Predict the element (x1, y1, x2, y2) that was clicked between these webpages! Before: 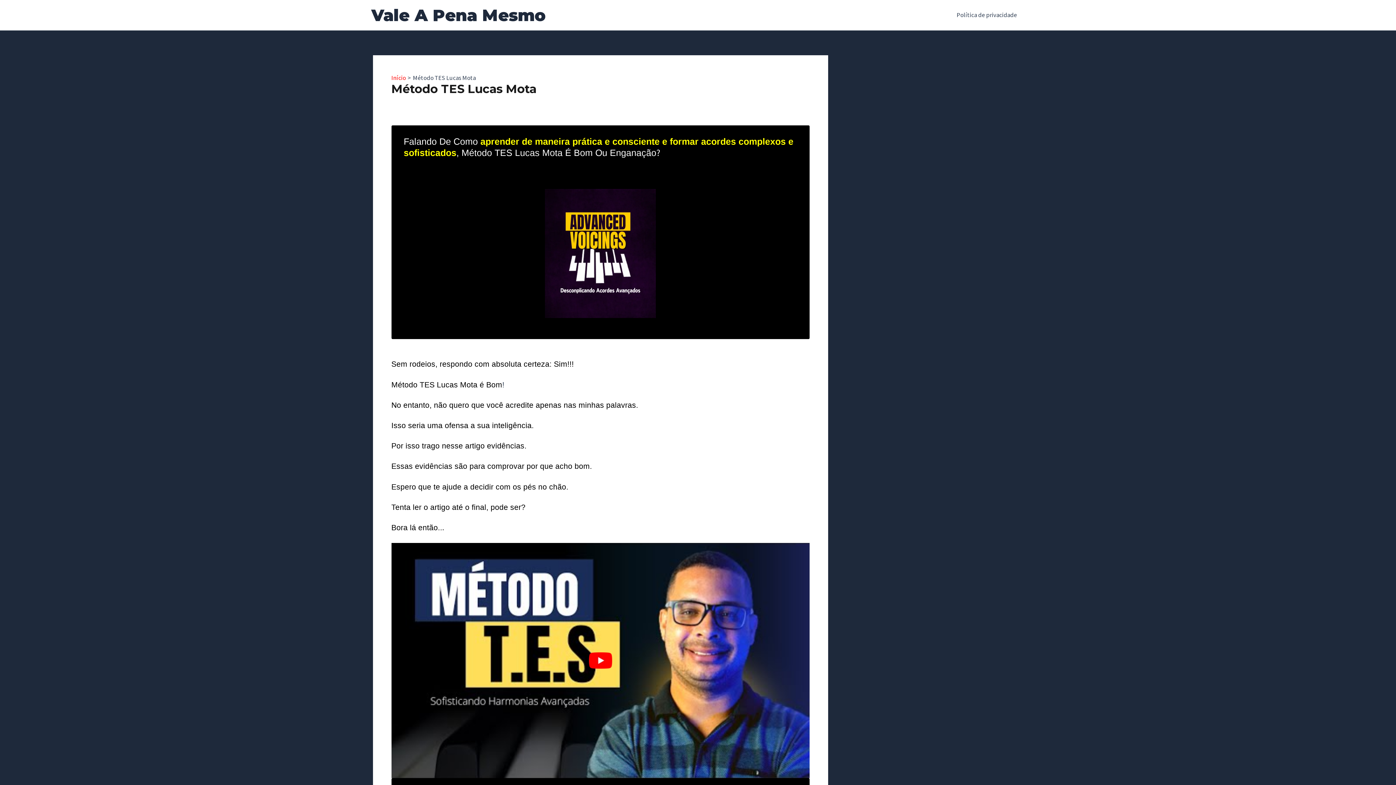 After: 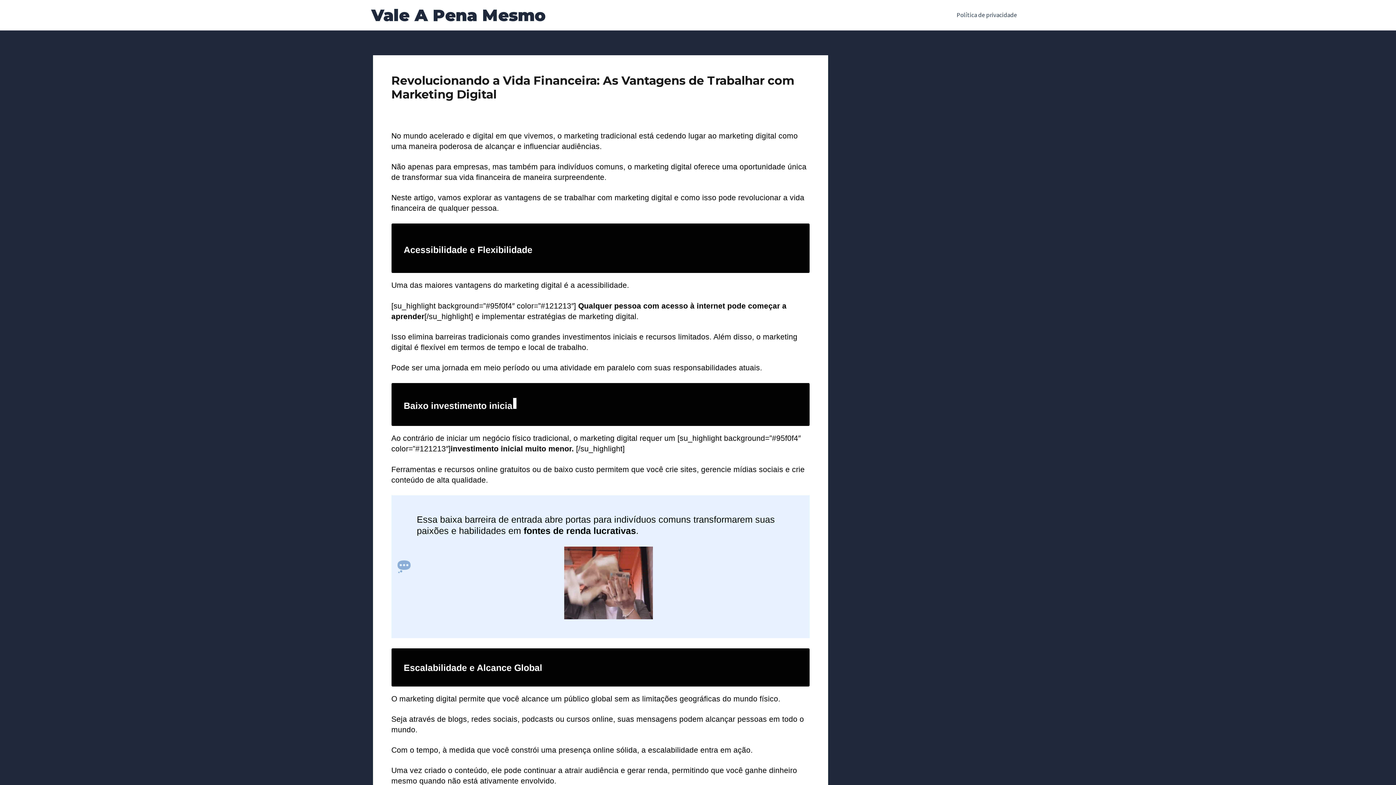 Action: label: Vale A Pena Mesmo bbox: (371, 4, 545, 24)